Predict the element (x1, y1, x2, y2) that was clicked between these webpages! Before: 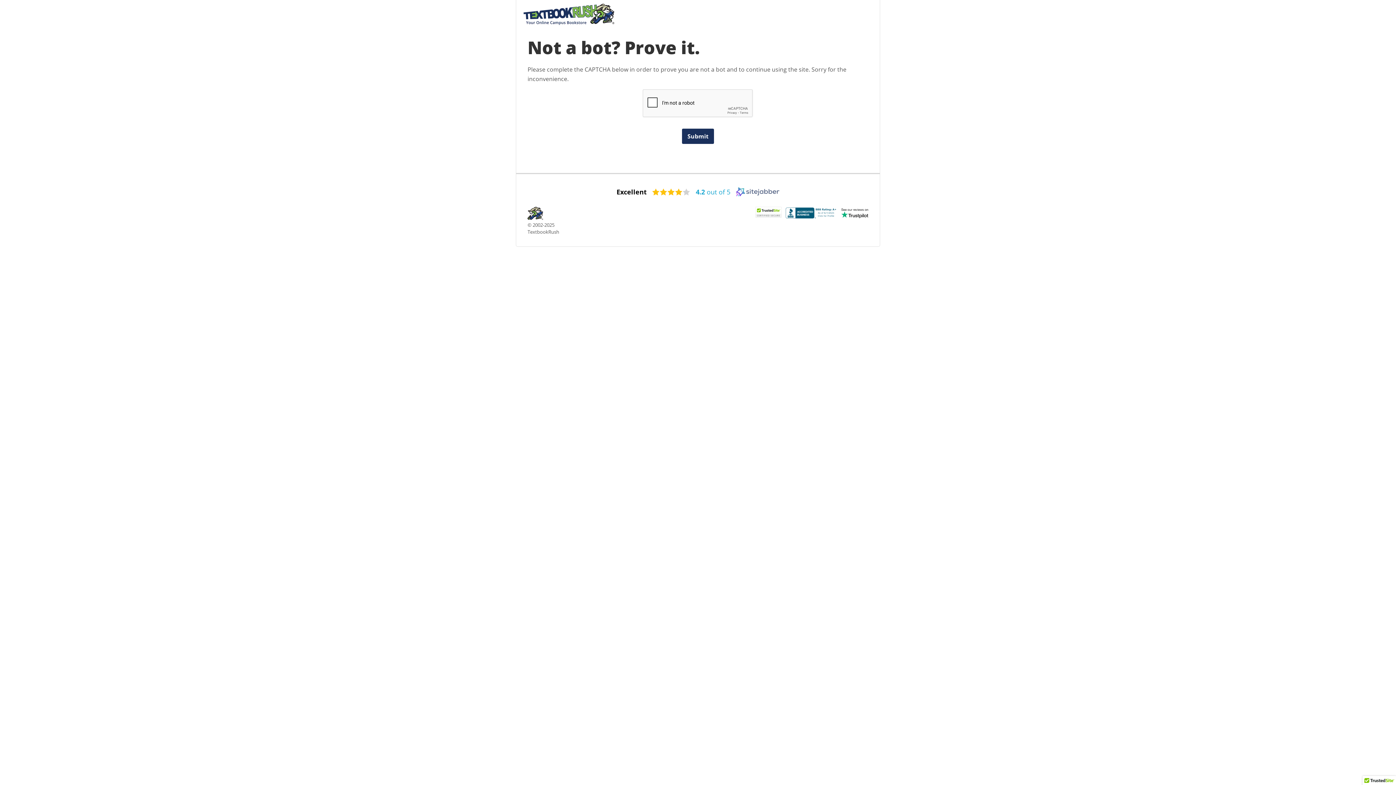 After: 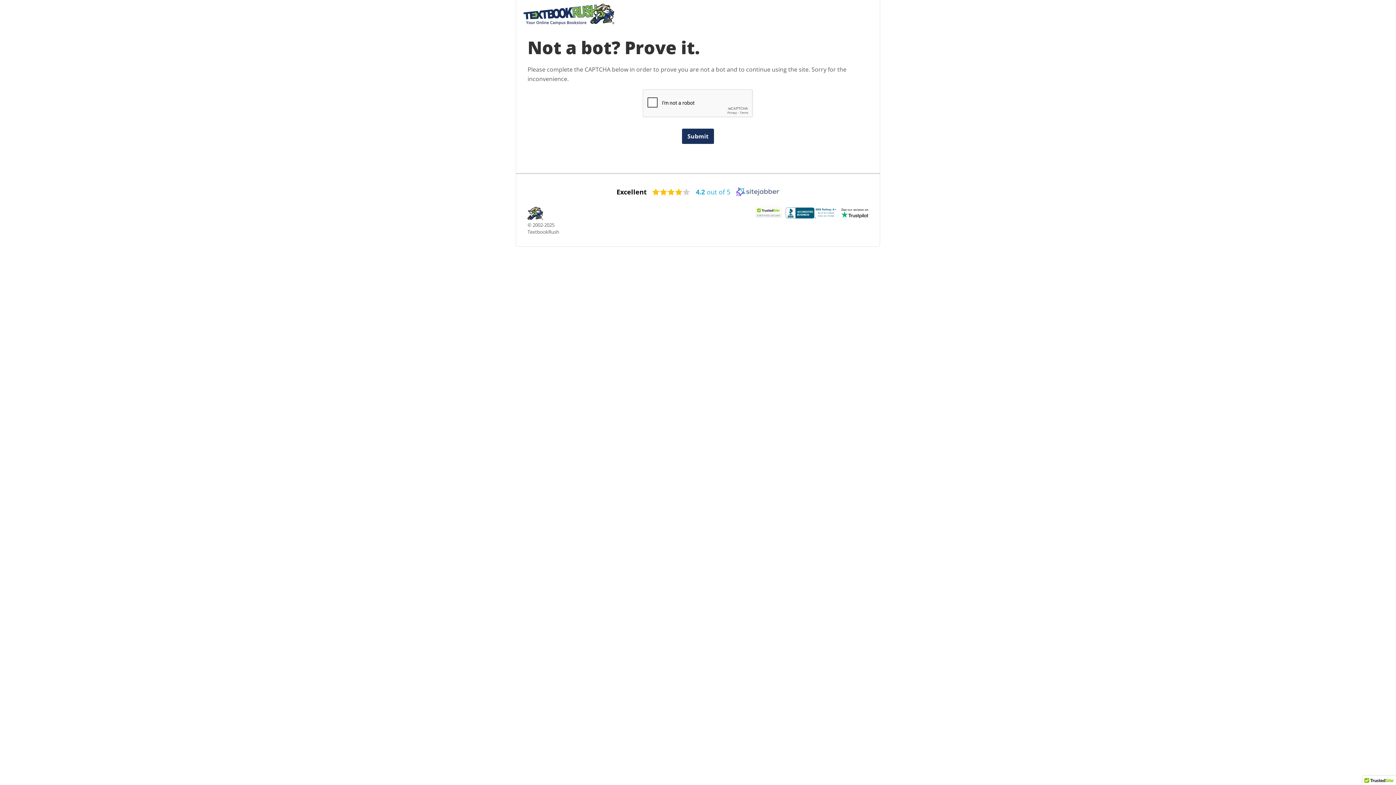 Action: bbox: (652, 188, 690, 195) label: 4.2 star rating (opens in a new window)